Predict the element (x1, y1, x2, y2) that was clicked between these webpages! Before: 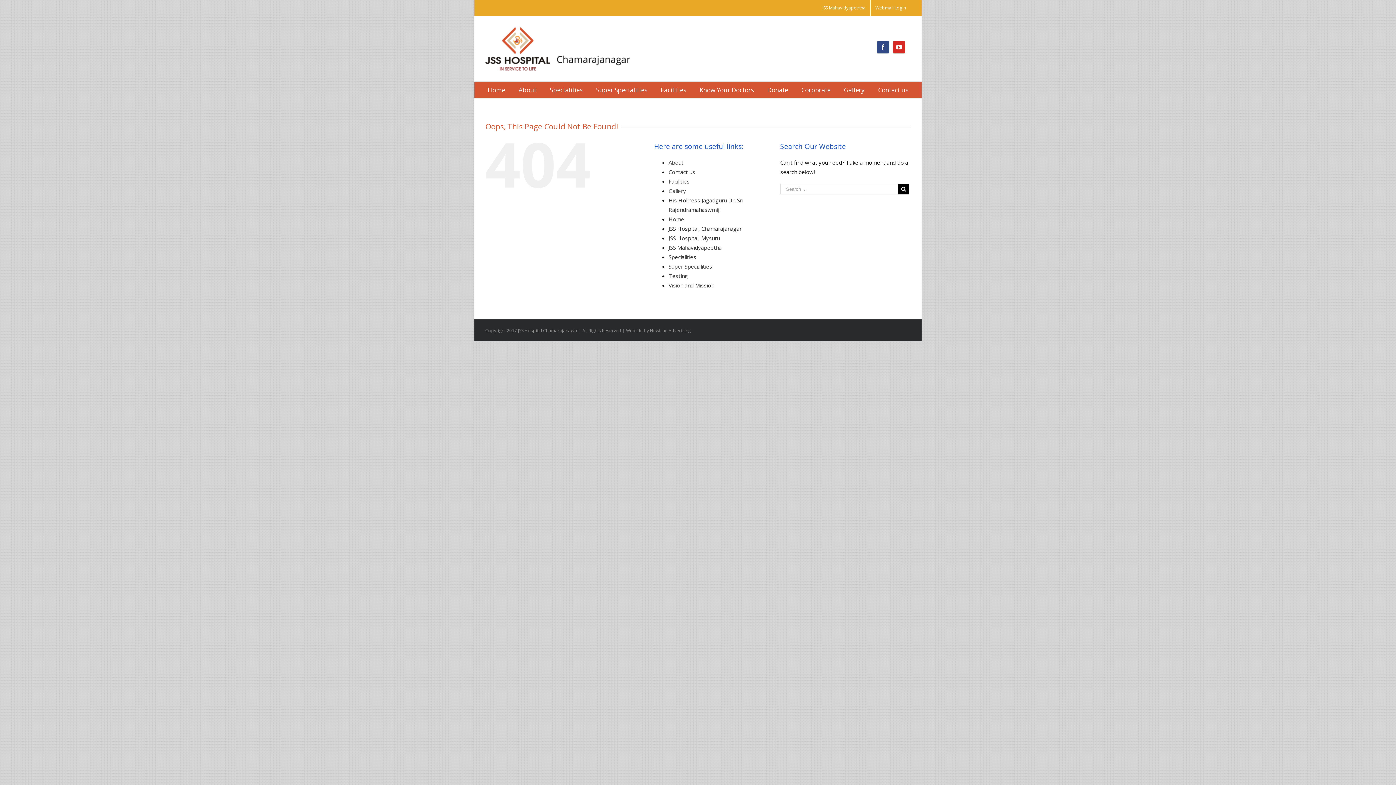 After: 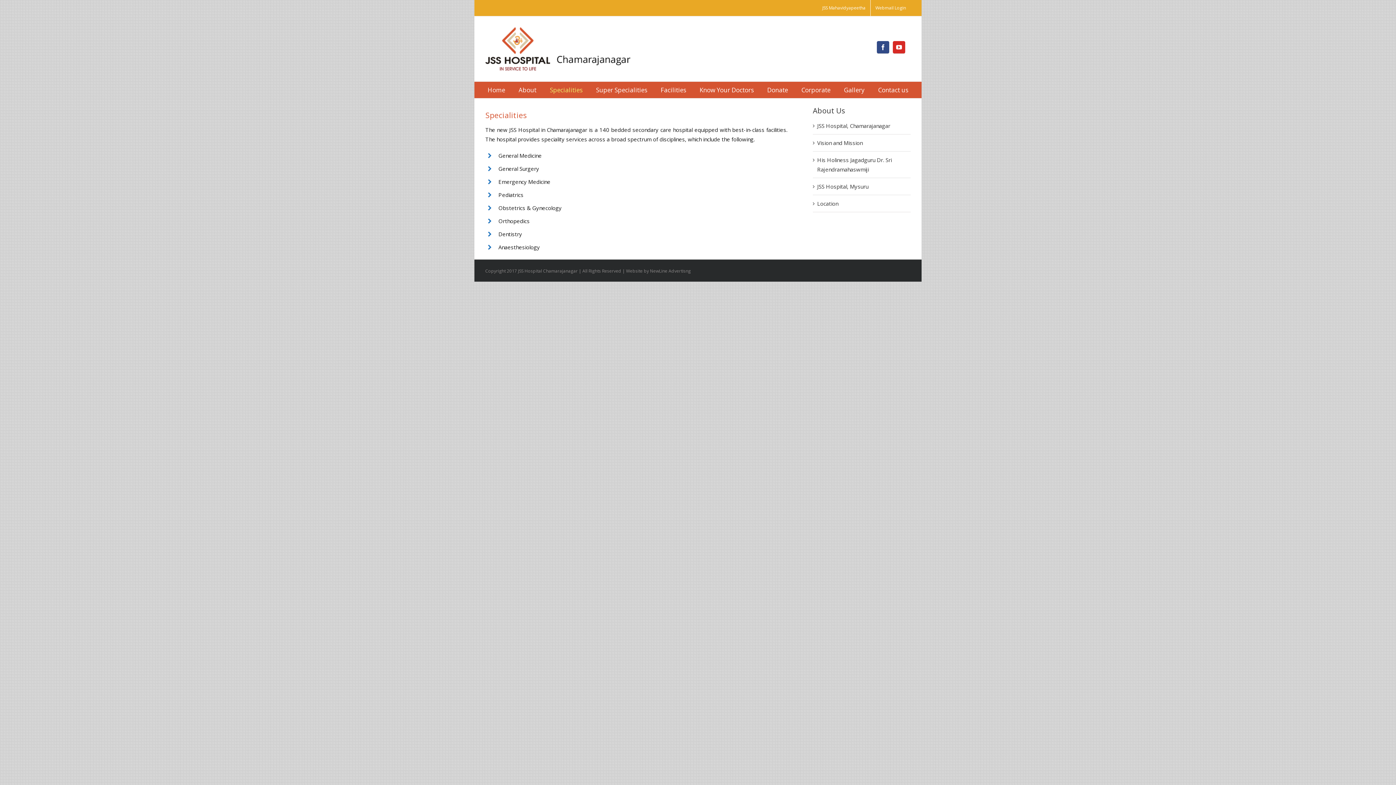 Action: label: Specialities bbox: (550, 81, 582, 98)